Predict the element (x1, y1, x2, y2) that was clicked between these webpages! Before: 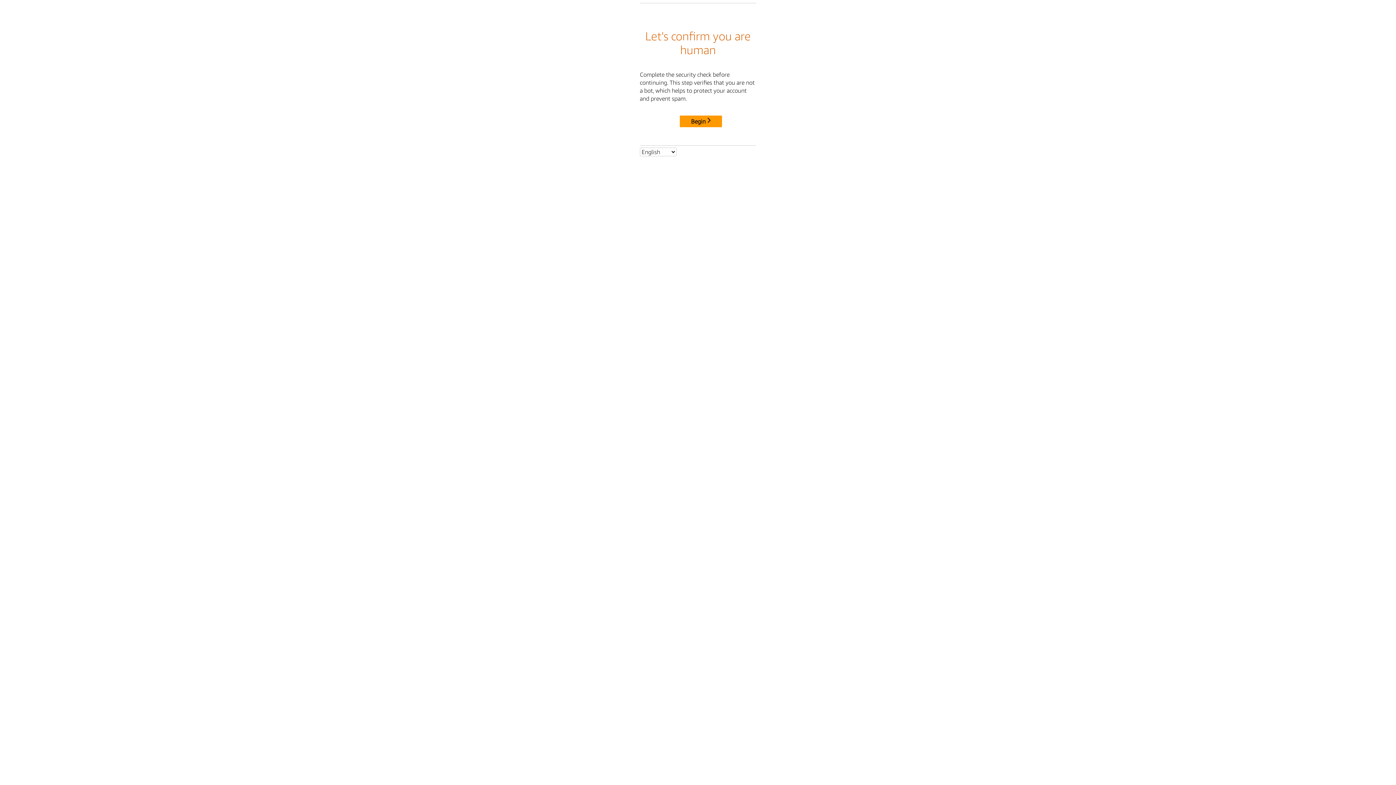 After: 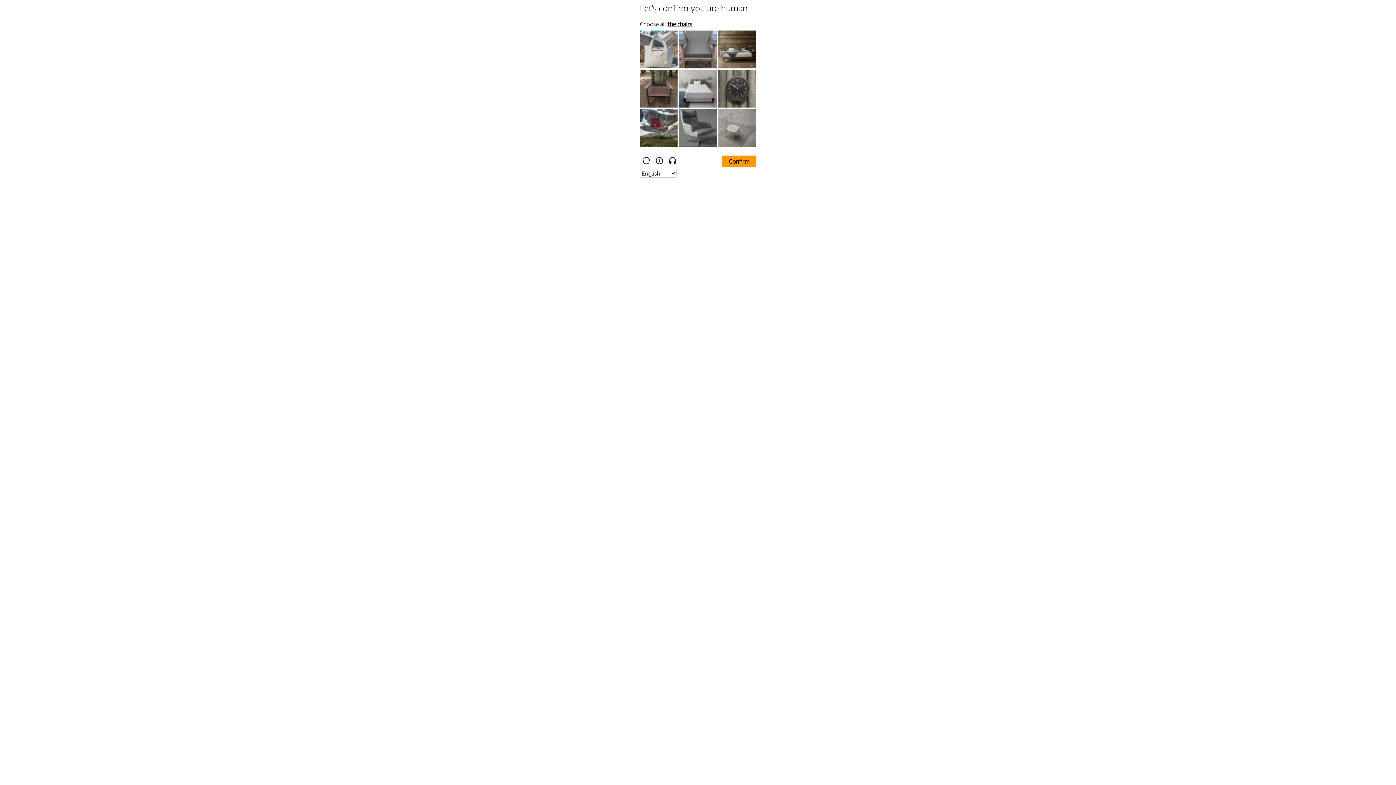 Action: label: Begin bbox: (680, 115, 722, 127)